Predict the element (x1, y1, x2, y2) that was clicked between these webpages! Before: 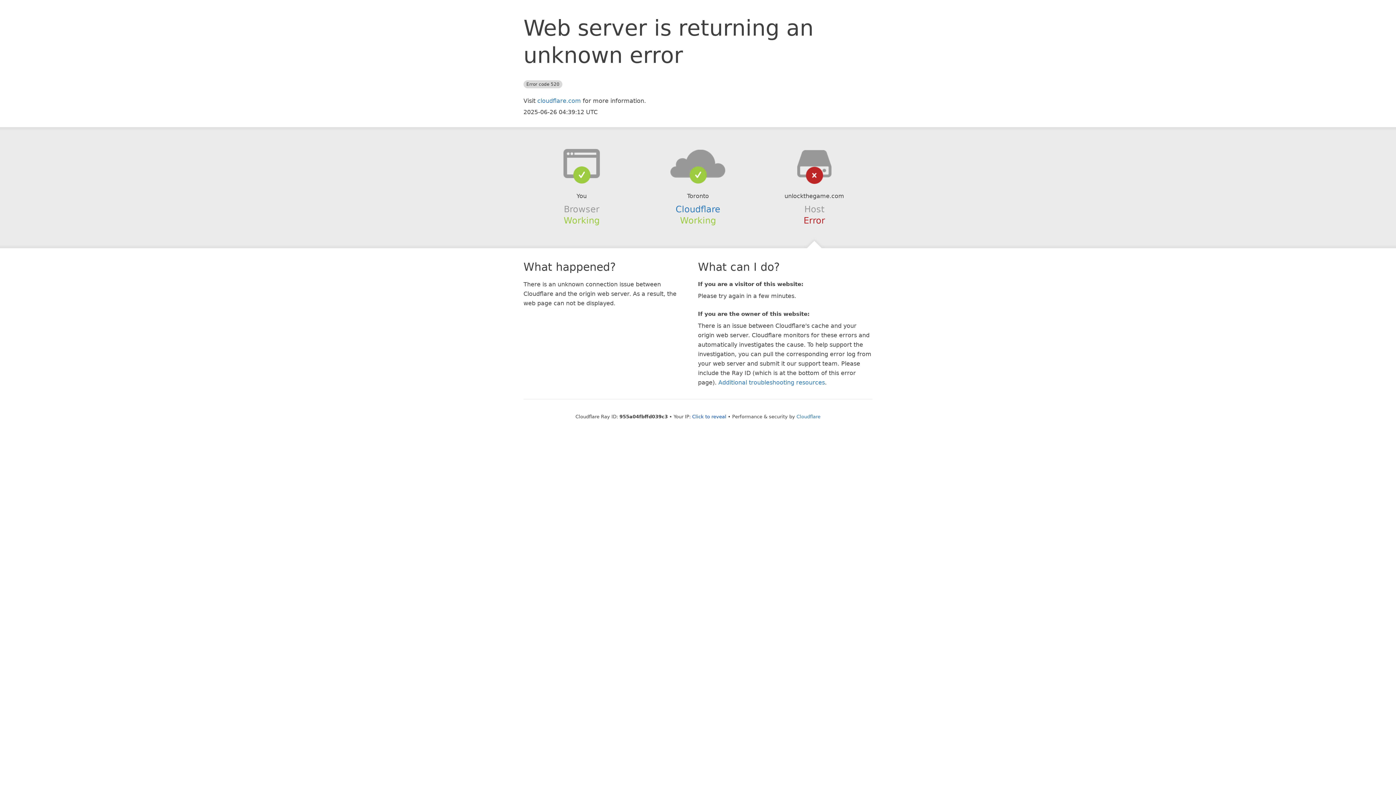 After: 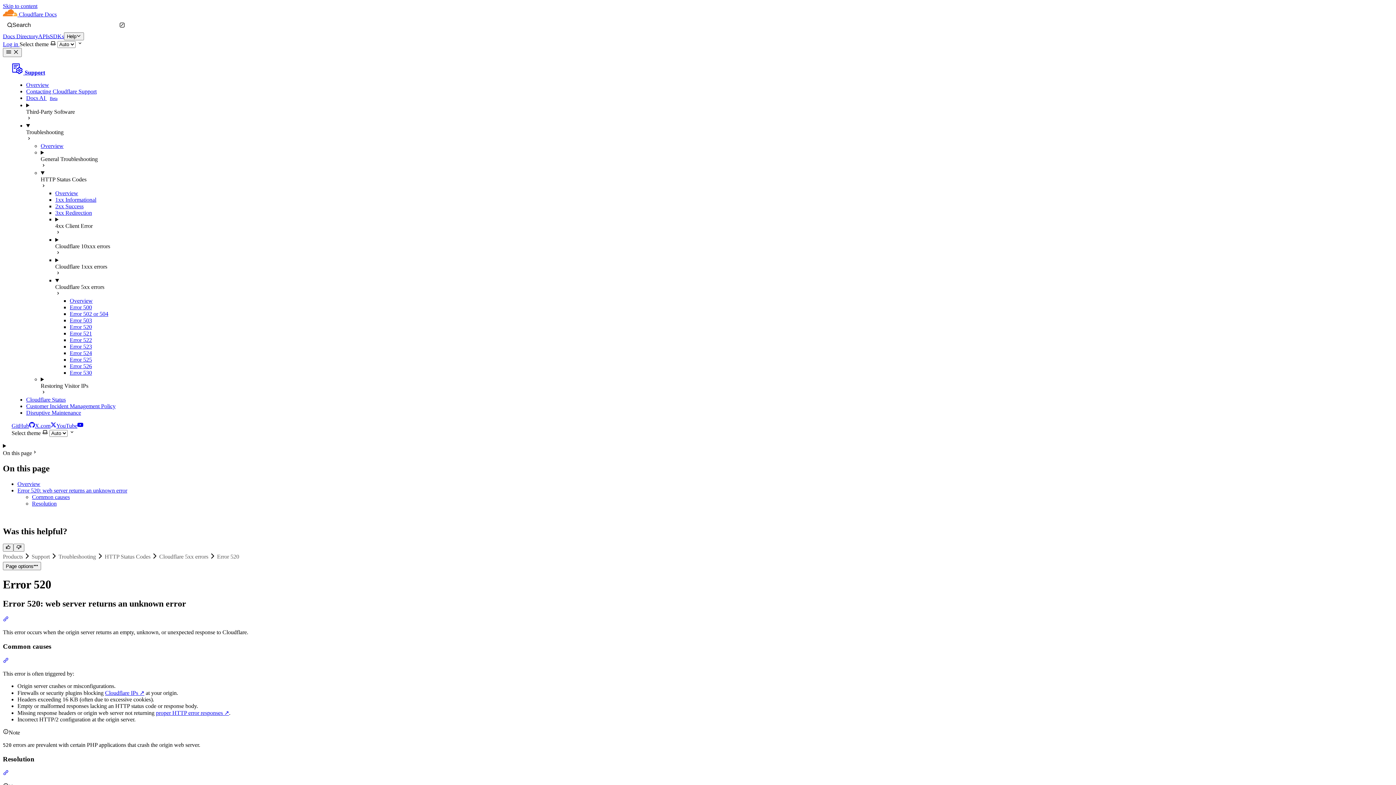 Action: bbox: (718, 379, 825, 386) label: Additional troubleshooting resources